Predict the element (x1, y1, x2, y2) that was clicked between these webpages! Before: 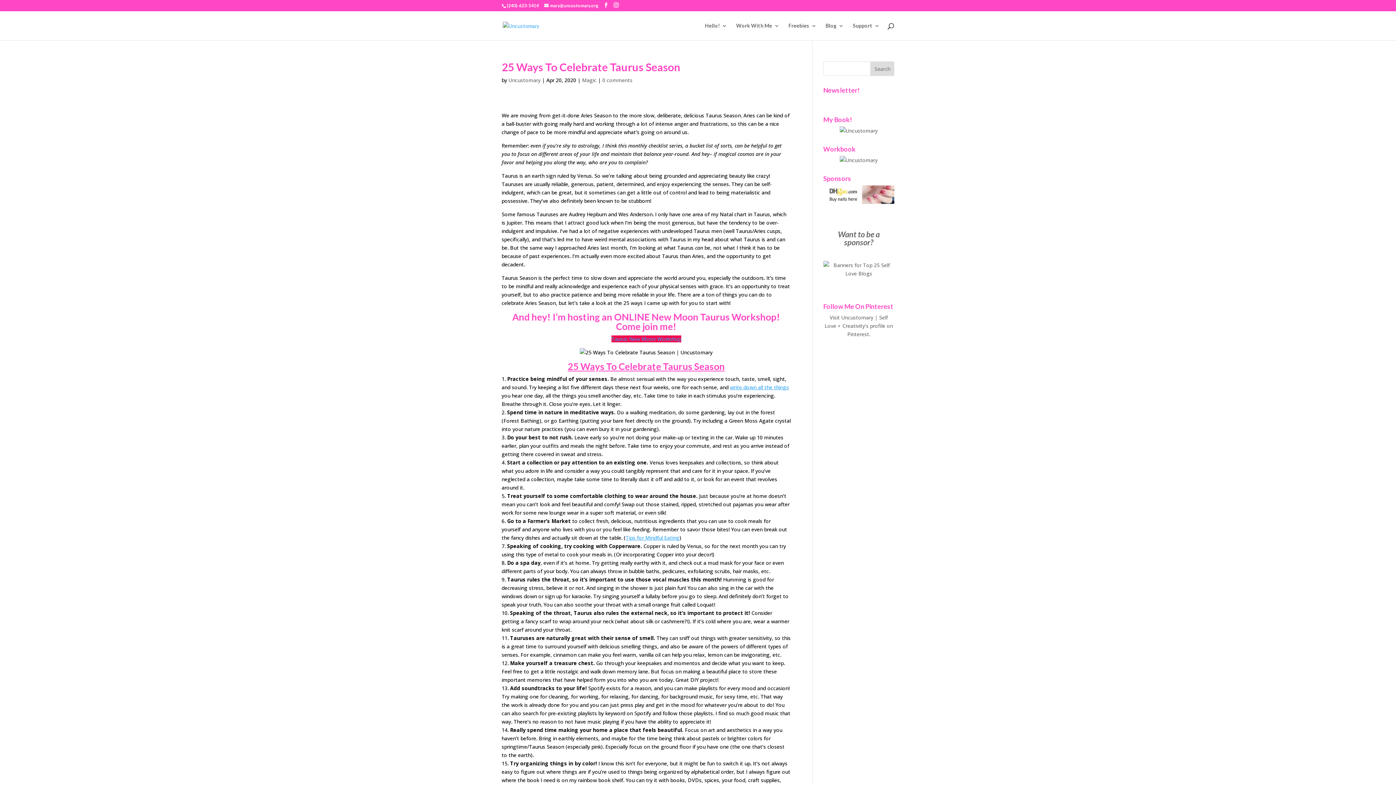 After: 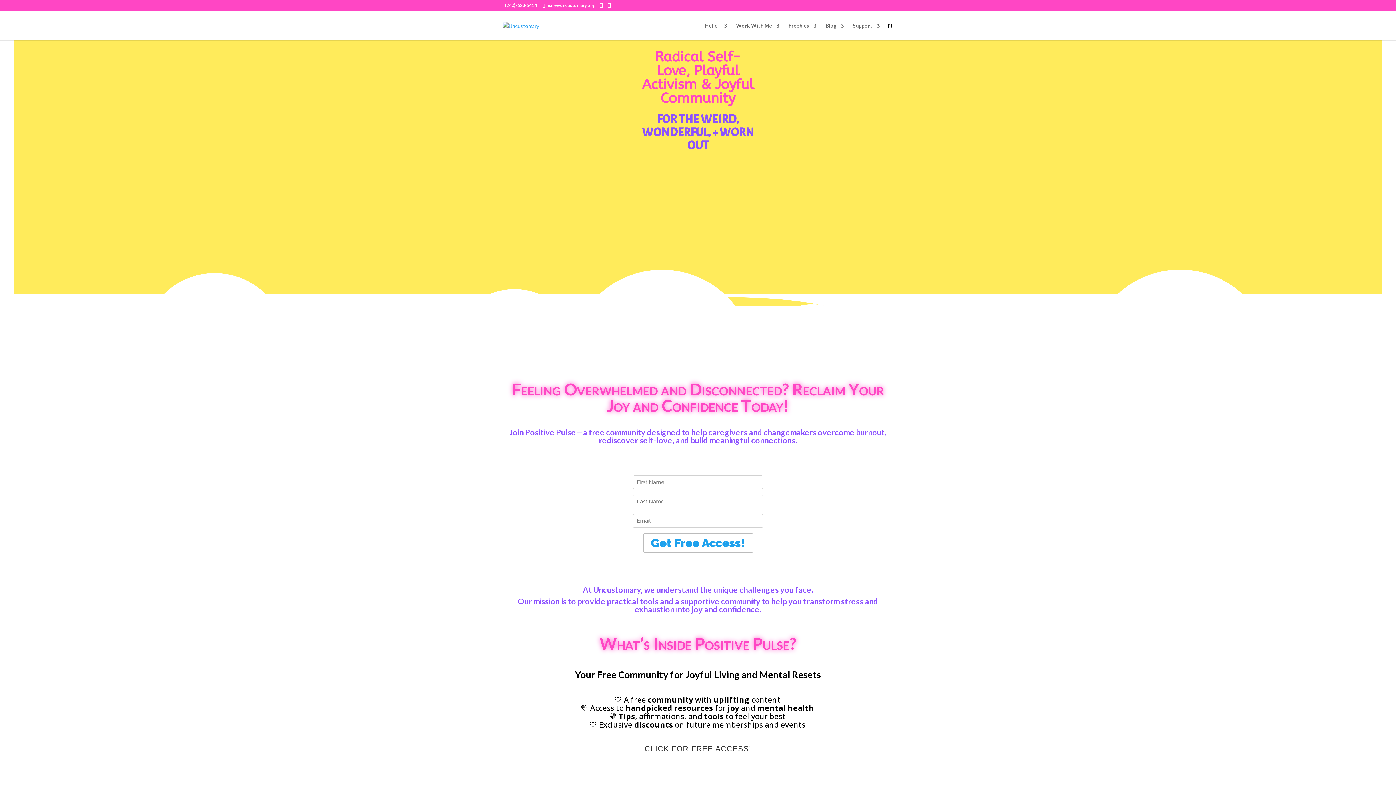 Action: bbox: (502, 22, 539, 28)